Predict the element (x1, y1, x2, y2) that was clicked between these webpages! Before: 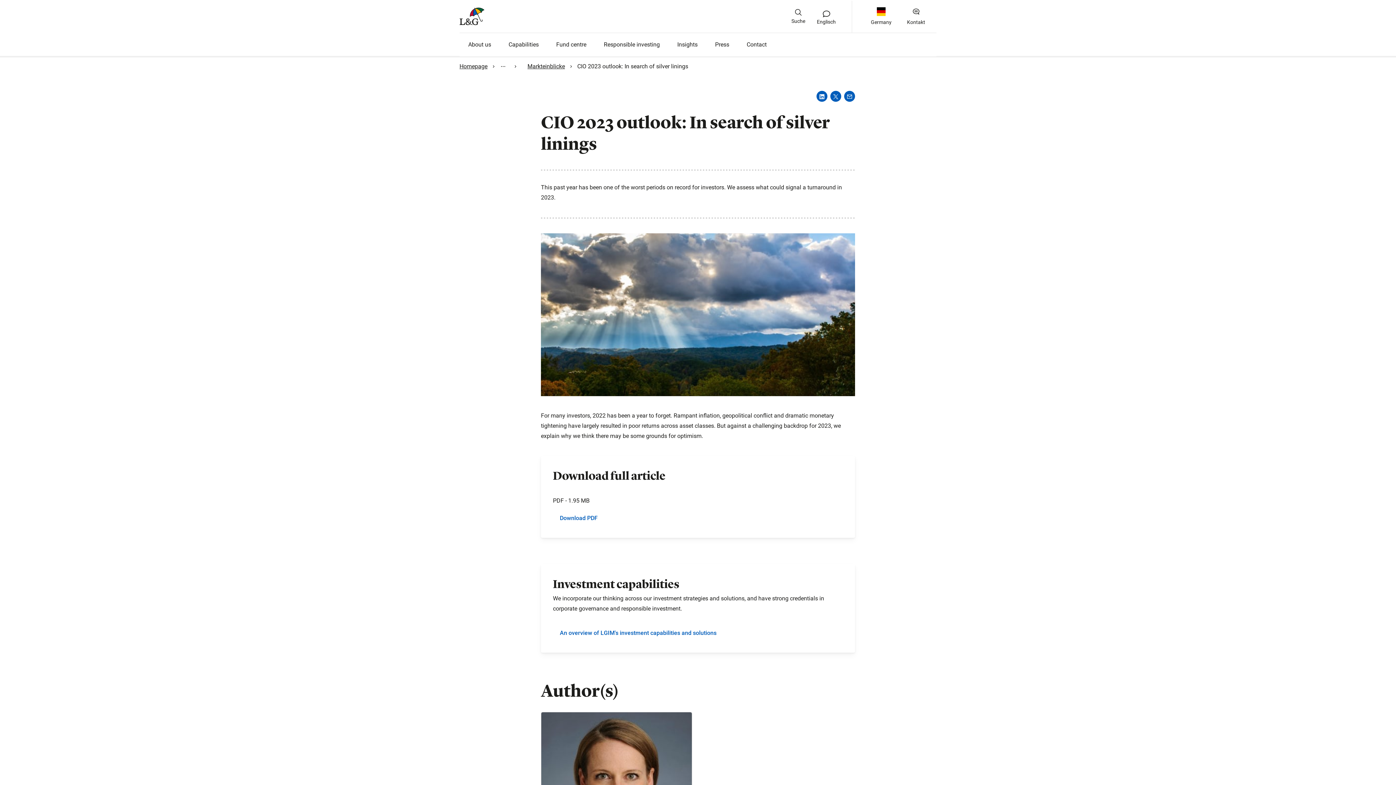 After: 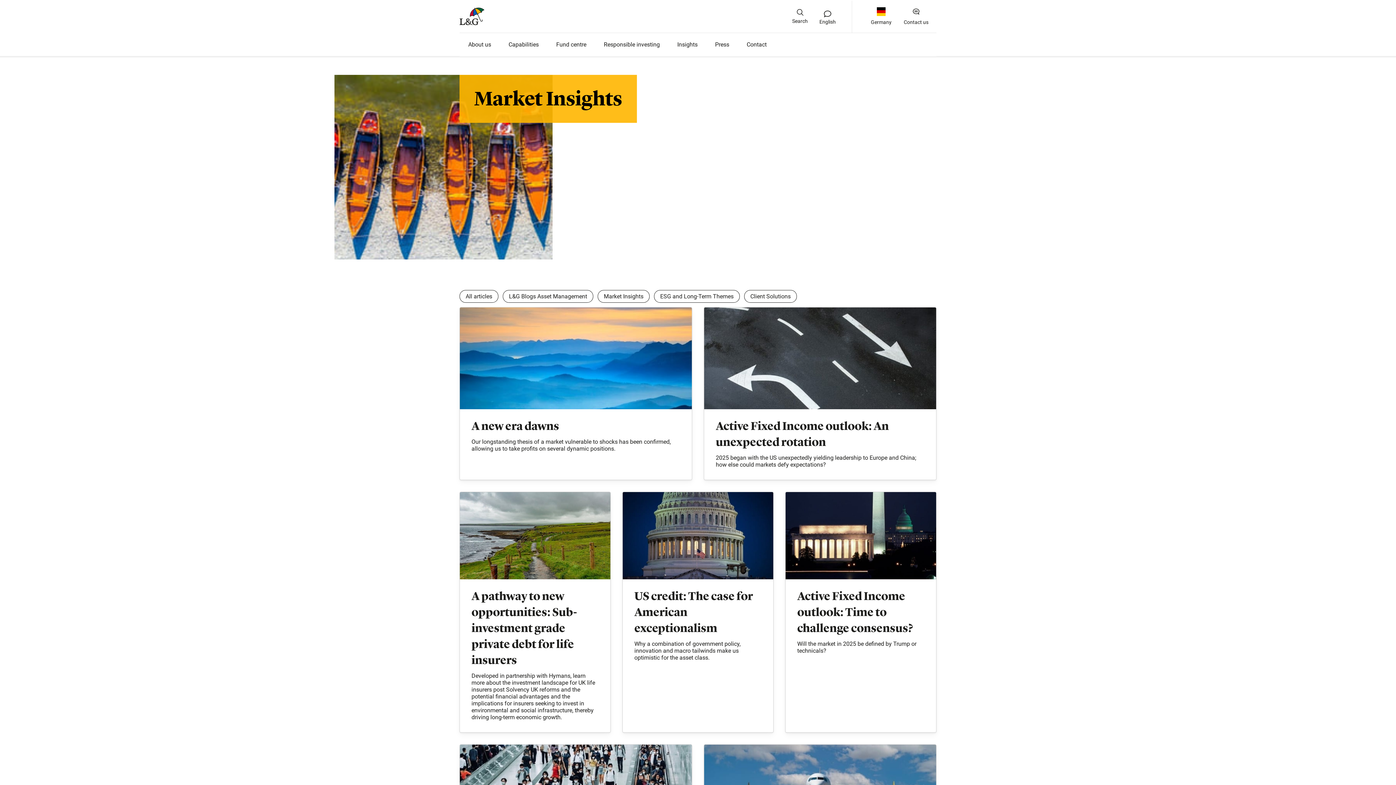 Action: label: Markteinblicke bbox: (527, 62, 565, 69)